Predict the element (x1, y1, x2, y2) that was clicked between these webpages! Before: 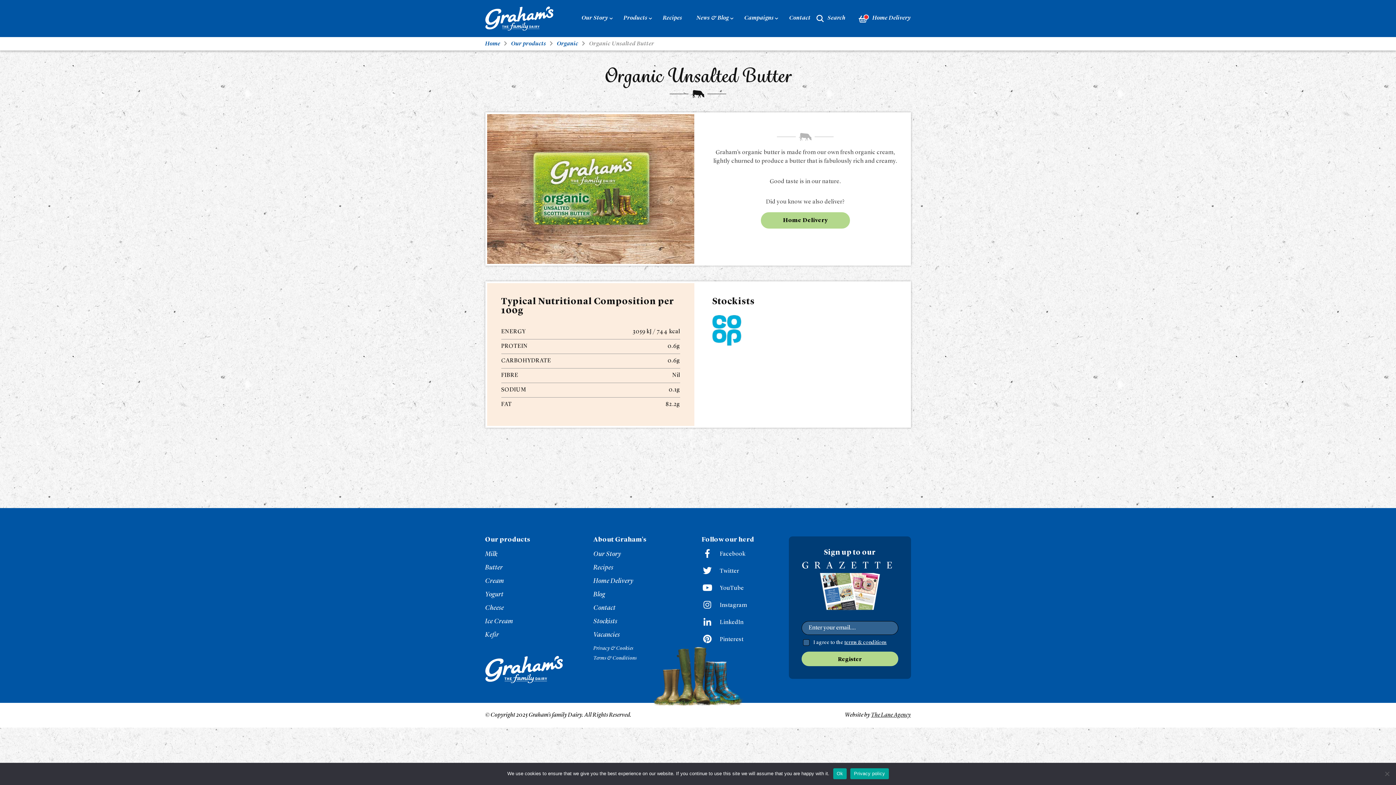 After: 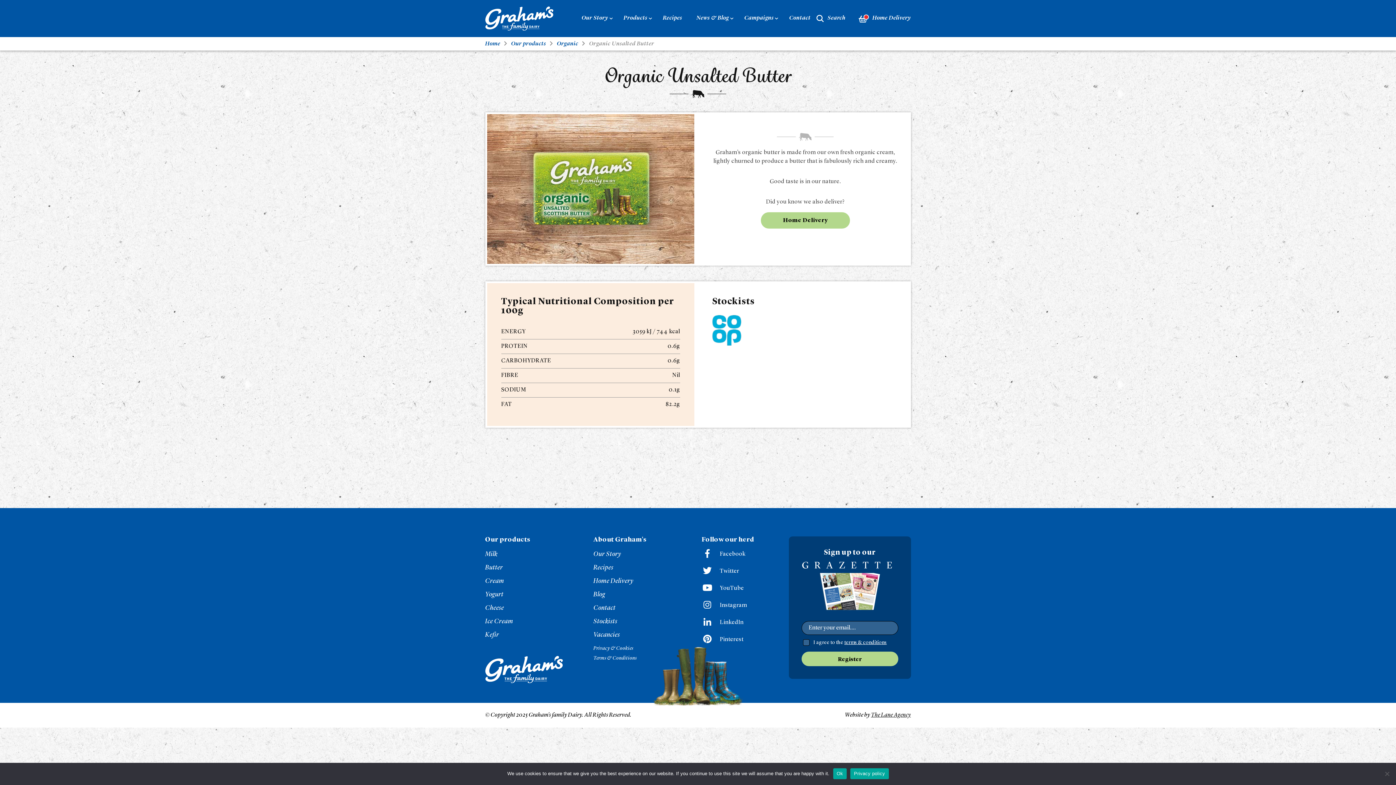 Action: label: YouTube bbox: (701, 585, 766, 592)